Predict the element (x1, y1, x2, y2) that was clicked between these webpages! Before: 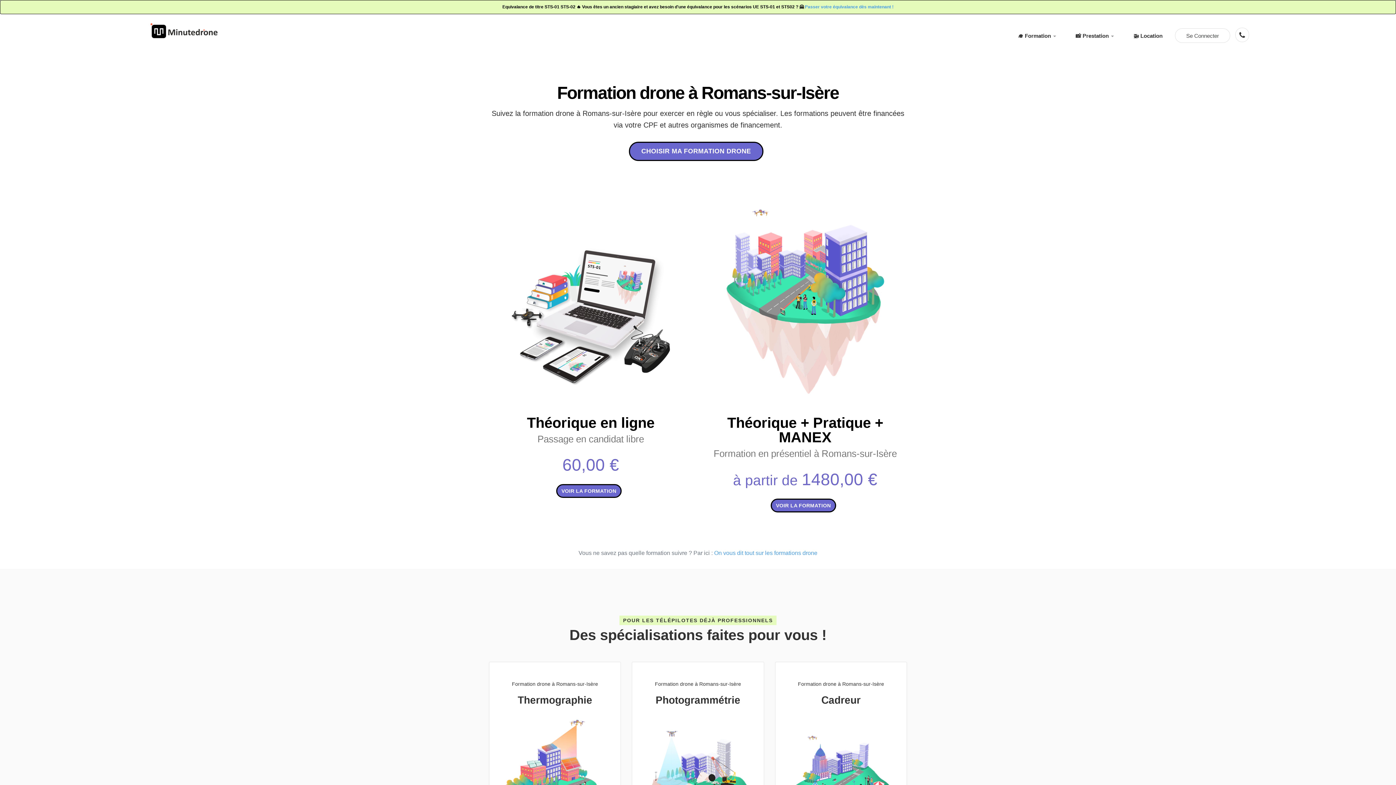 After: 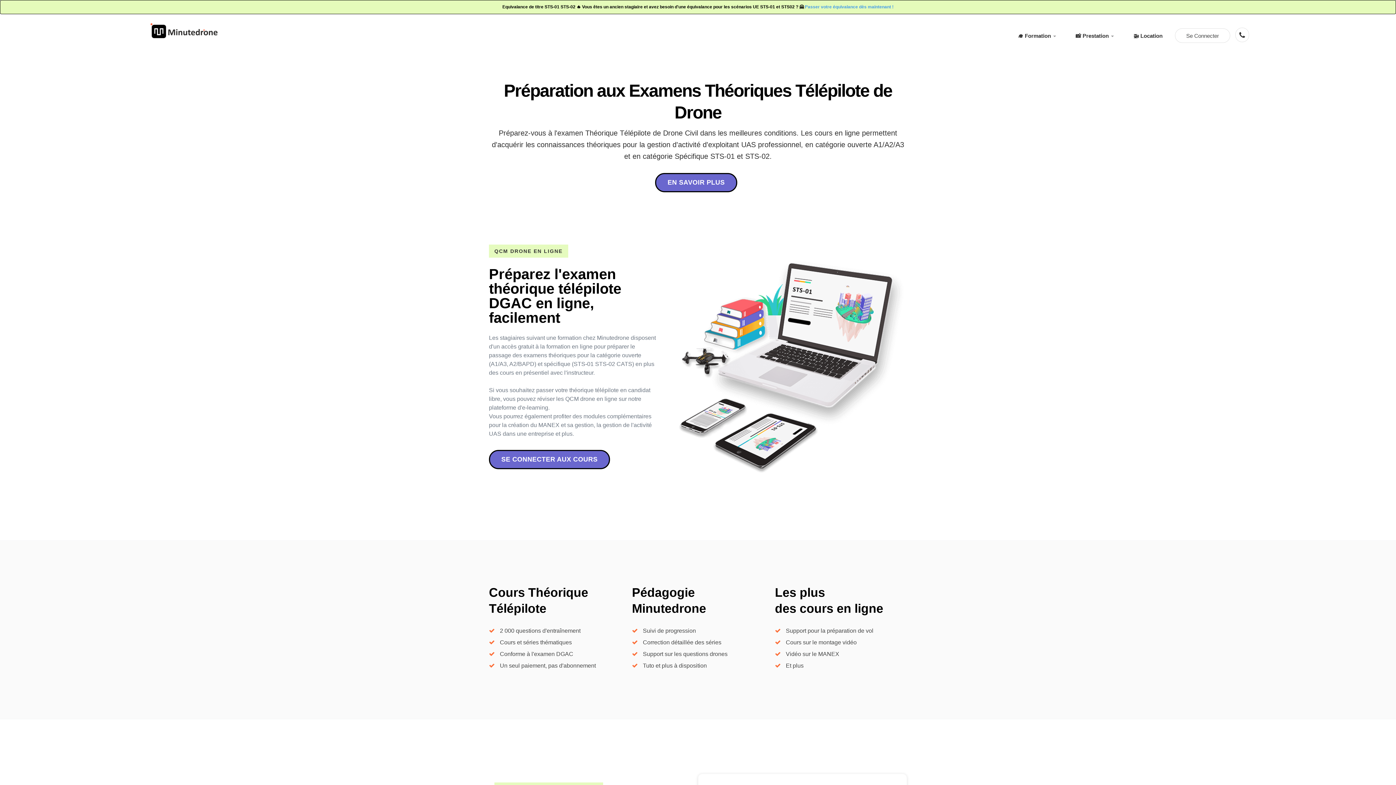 Action: label: VOIR LA FORMATION bbox: (556, 484, 621, 498)